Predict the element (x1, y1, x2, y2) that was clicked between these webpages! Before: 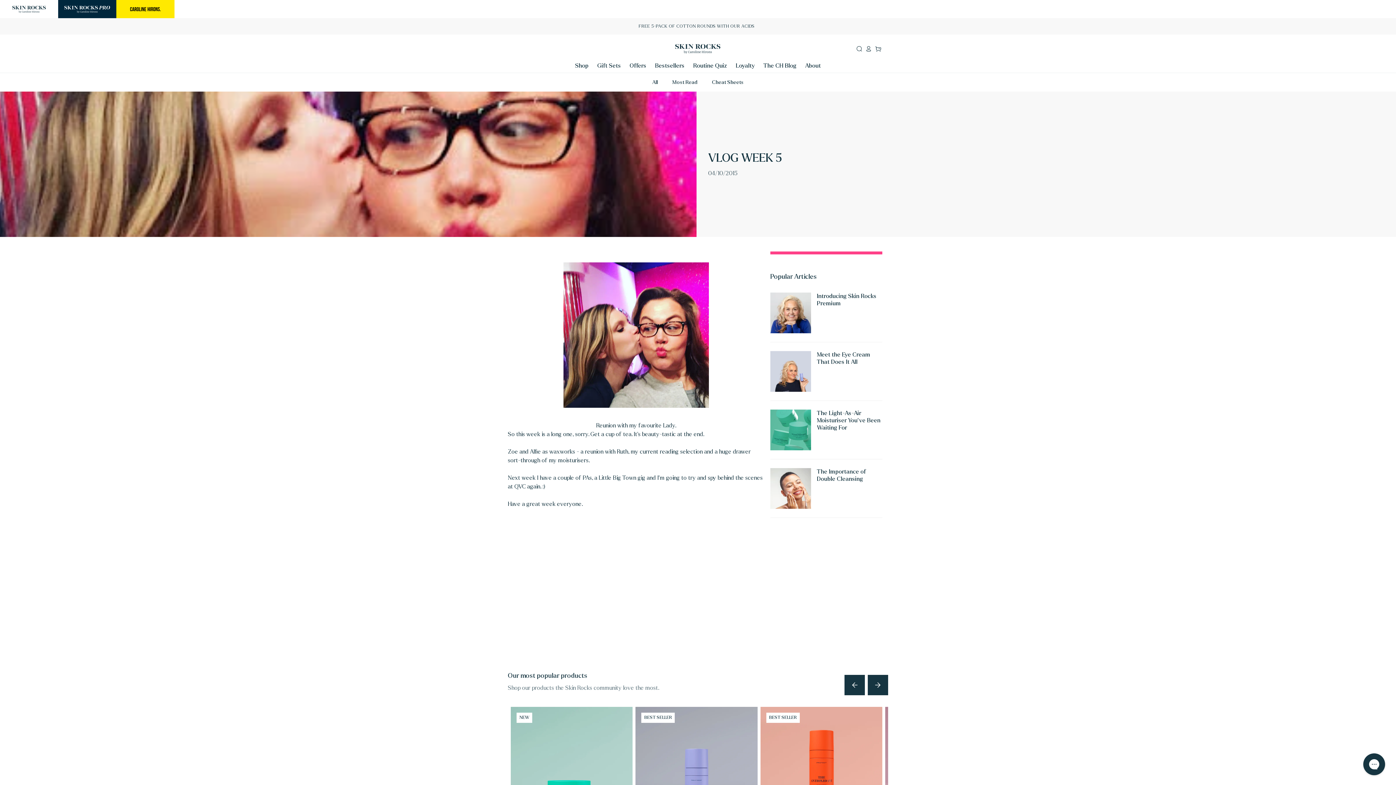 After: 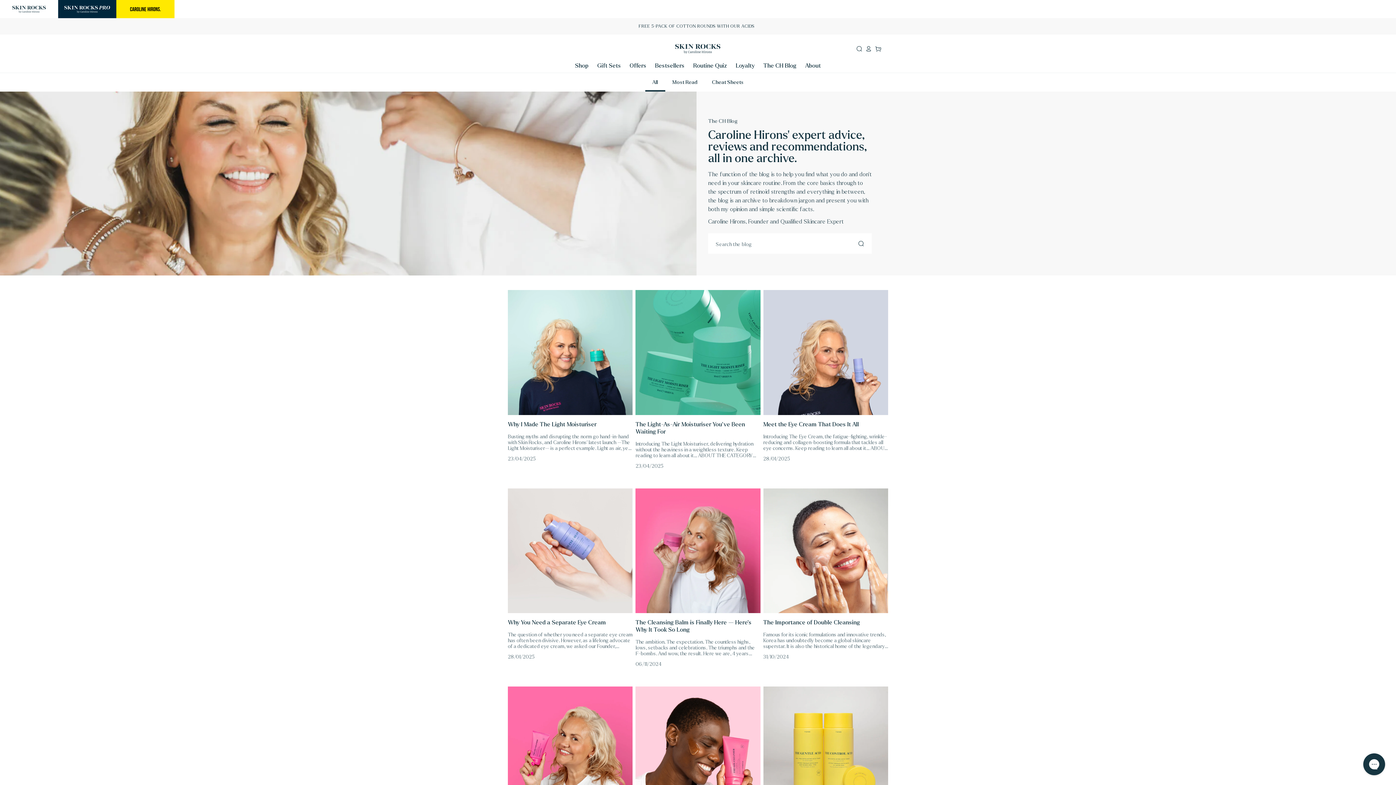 Action: bbox: (763, 63, 796, 73) label: The CH Blog